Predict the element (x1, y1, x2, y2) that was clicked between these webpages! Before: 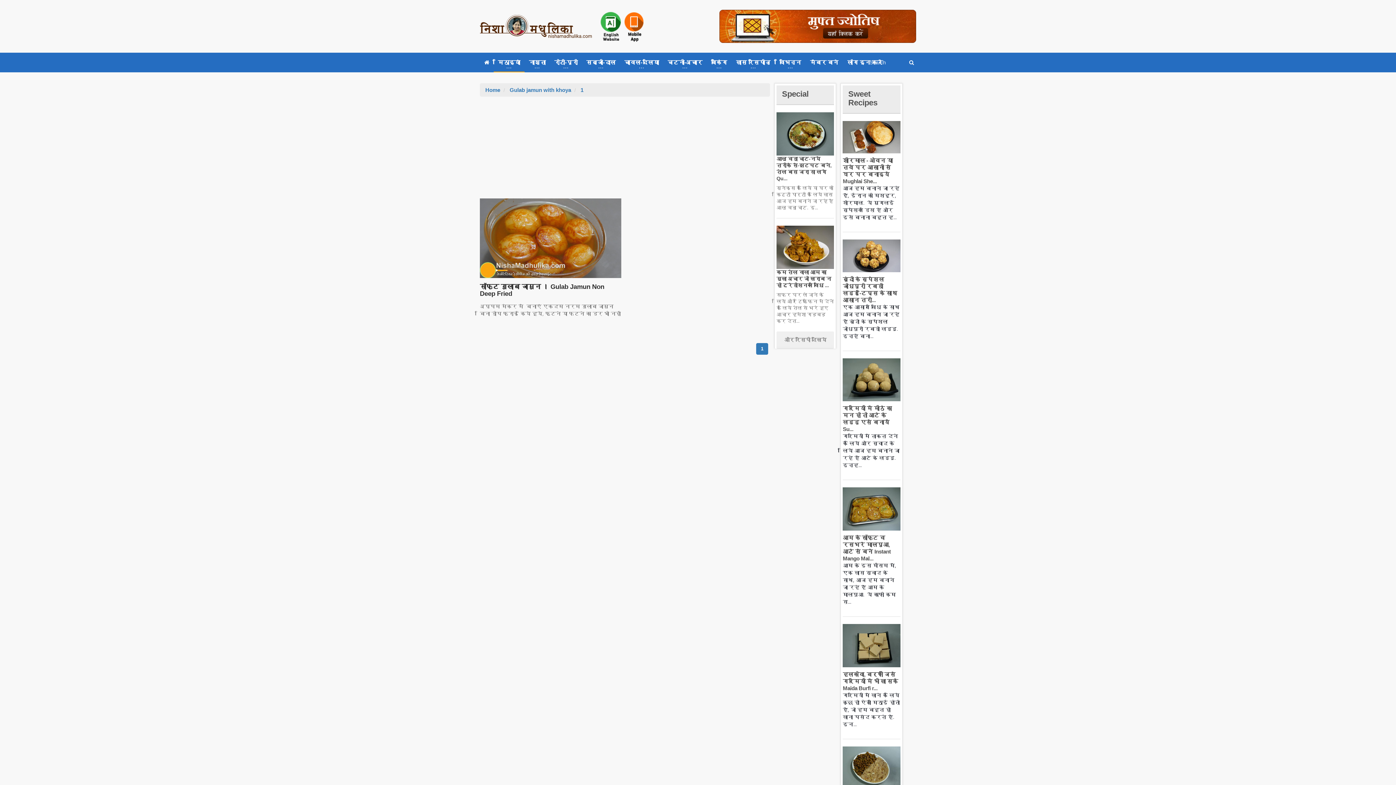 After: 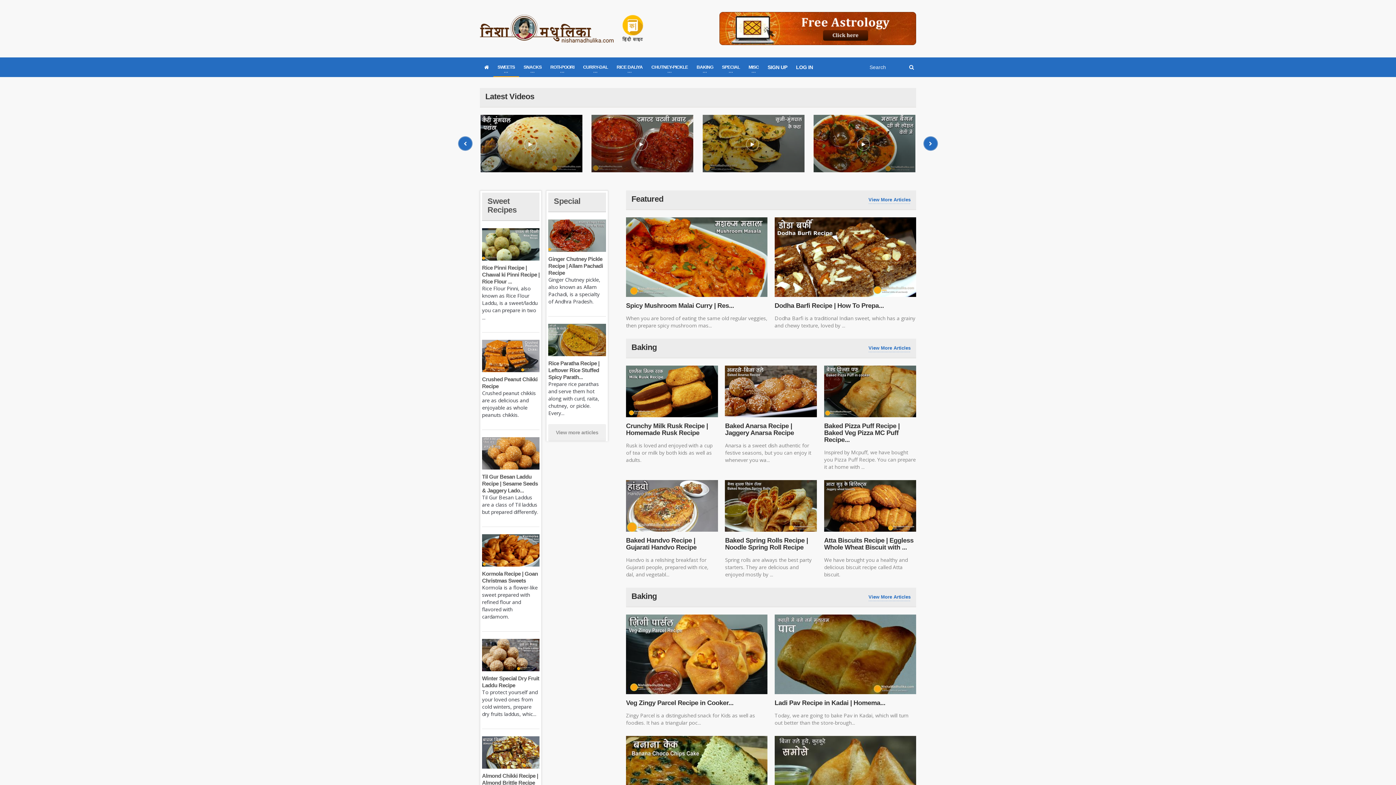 Action: bbox: (600, 11, 621, 40)